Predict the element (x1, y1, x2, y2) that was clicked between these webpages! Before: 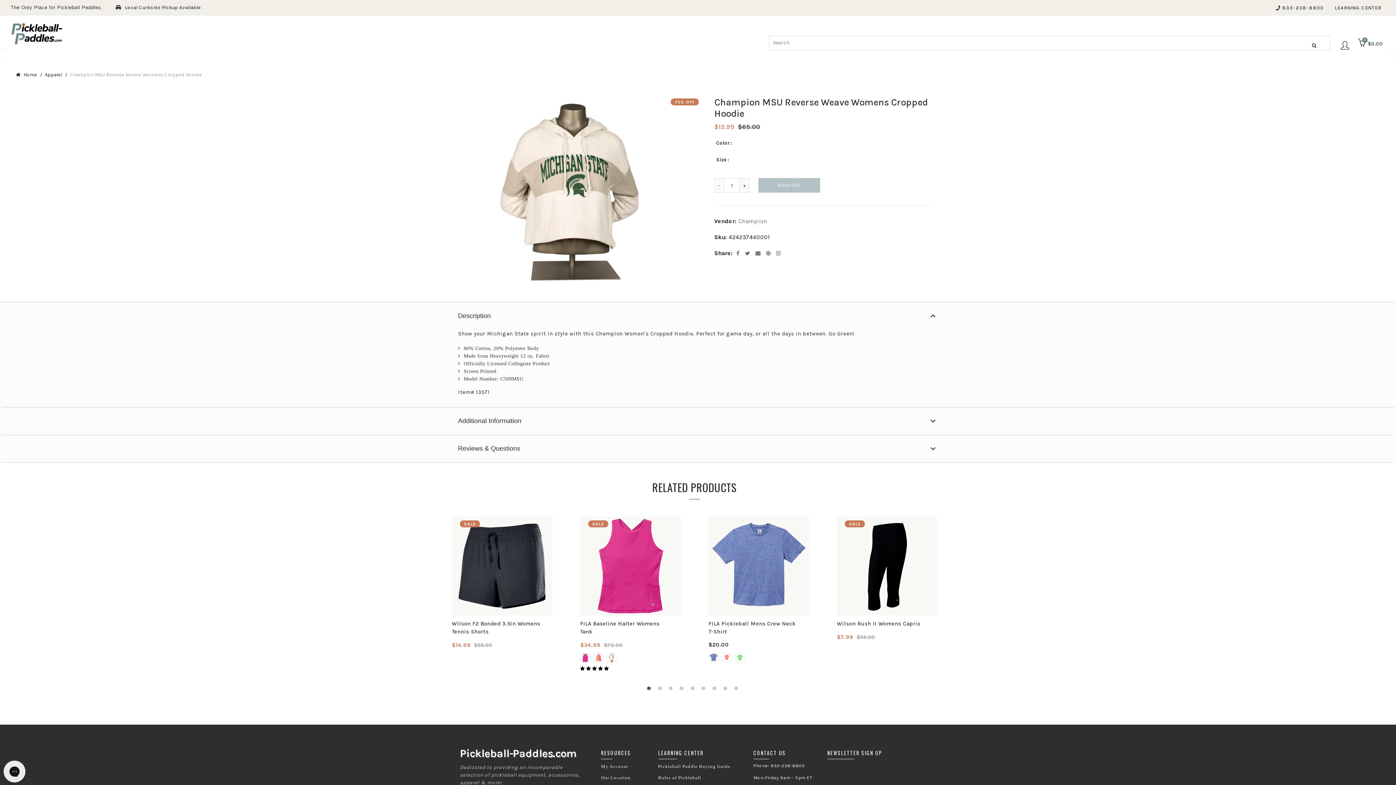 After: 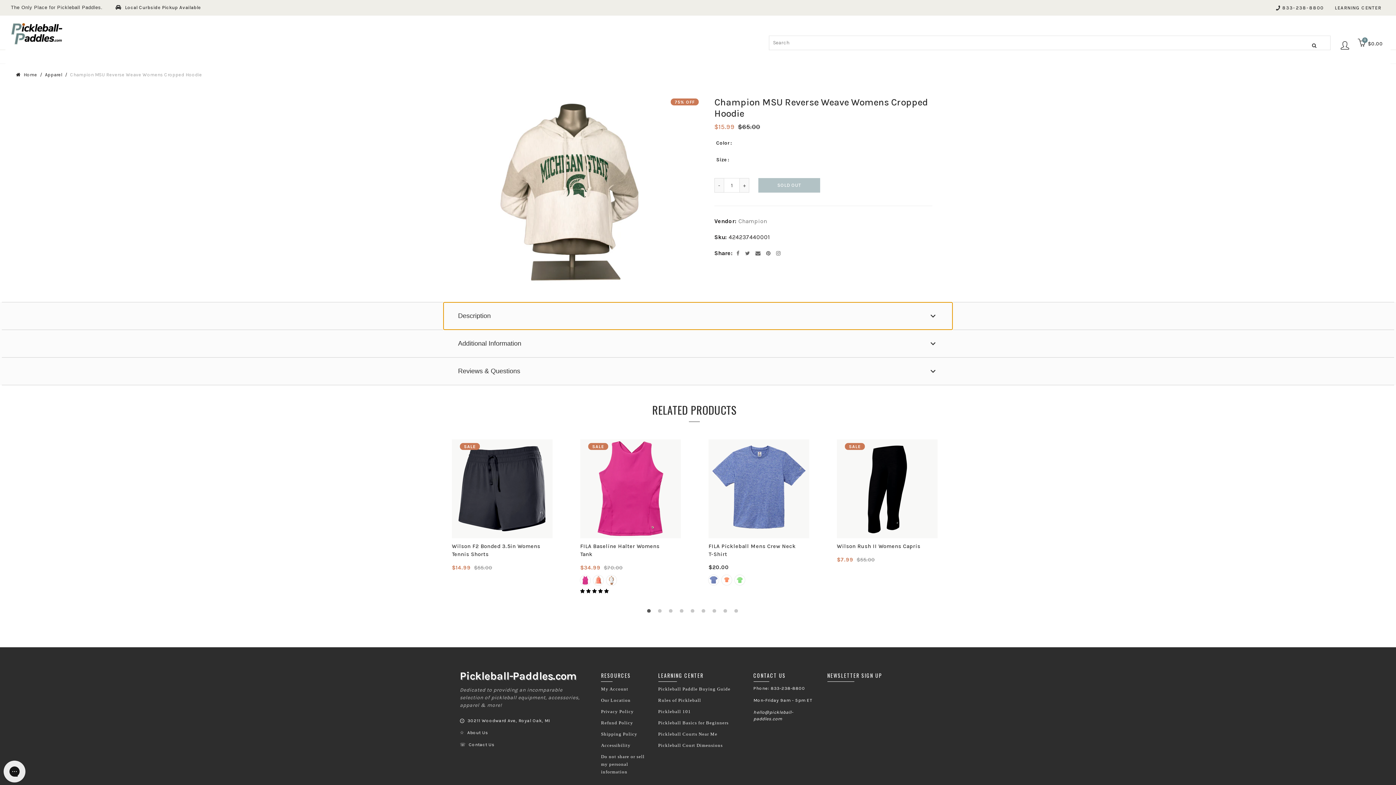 Action: bbox: (443, 302, 952, 329) label: Description